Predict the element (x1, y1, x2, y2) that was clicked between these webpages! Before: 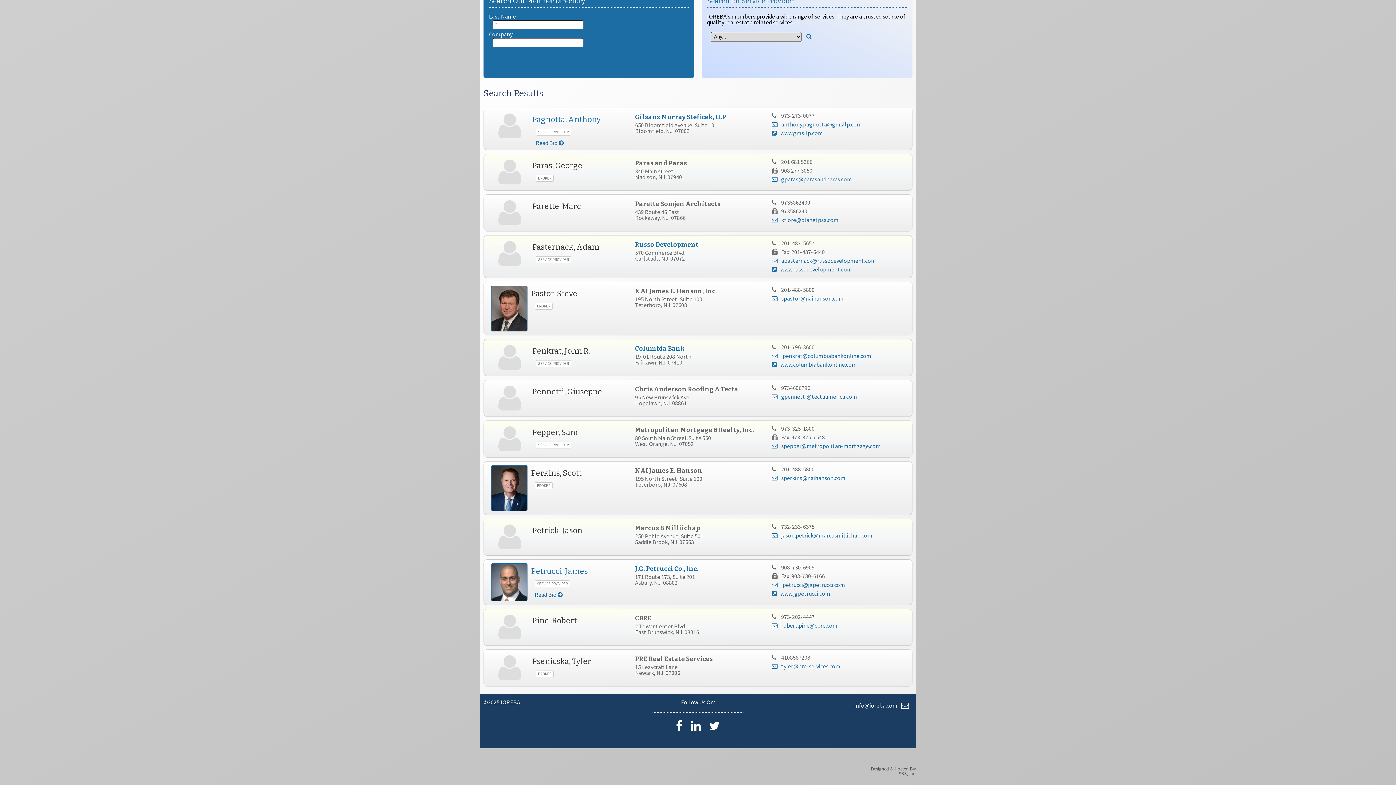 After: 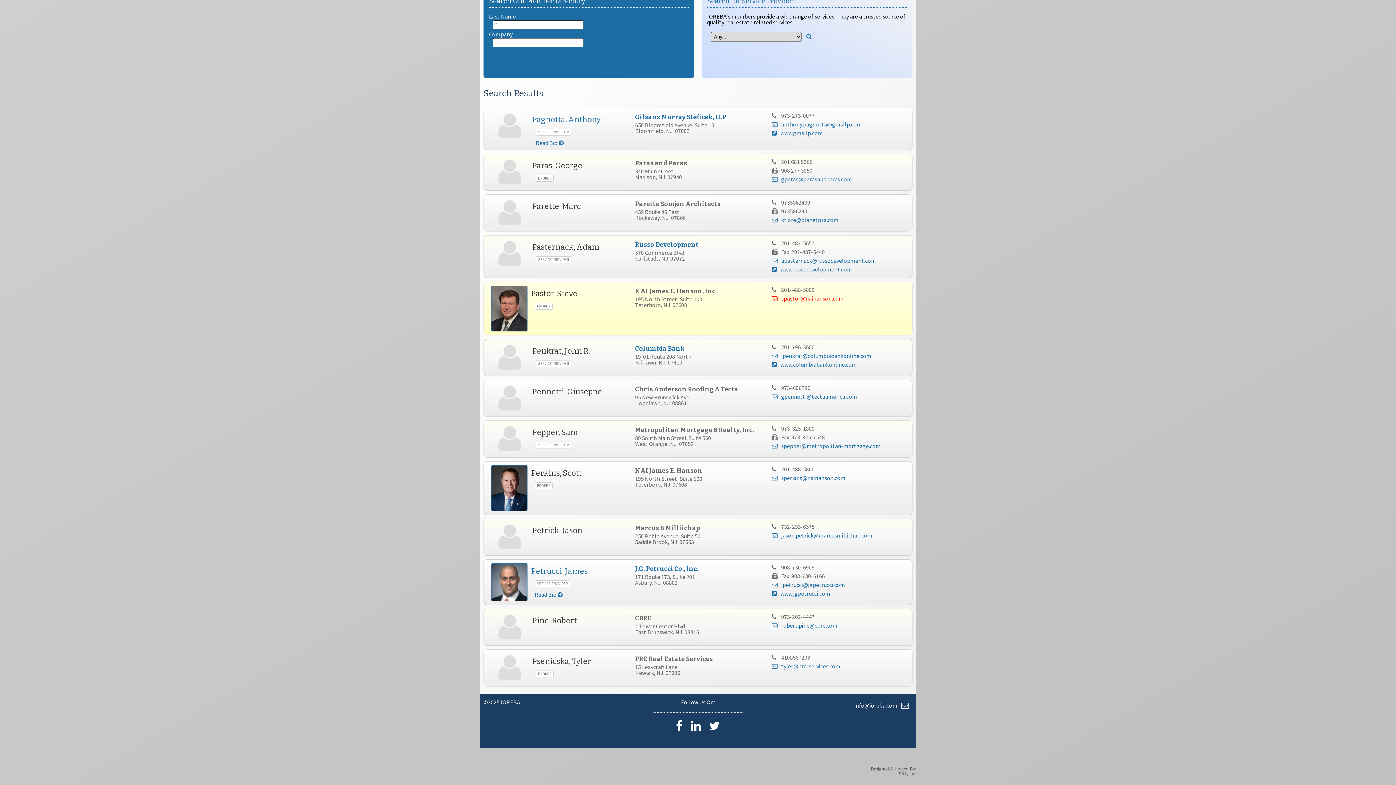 Action: bbox: (771, 294, 843, 302) label: spastor@naihanson.com